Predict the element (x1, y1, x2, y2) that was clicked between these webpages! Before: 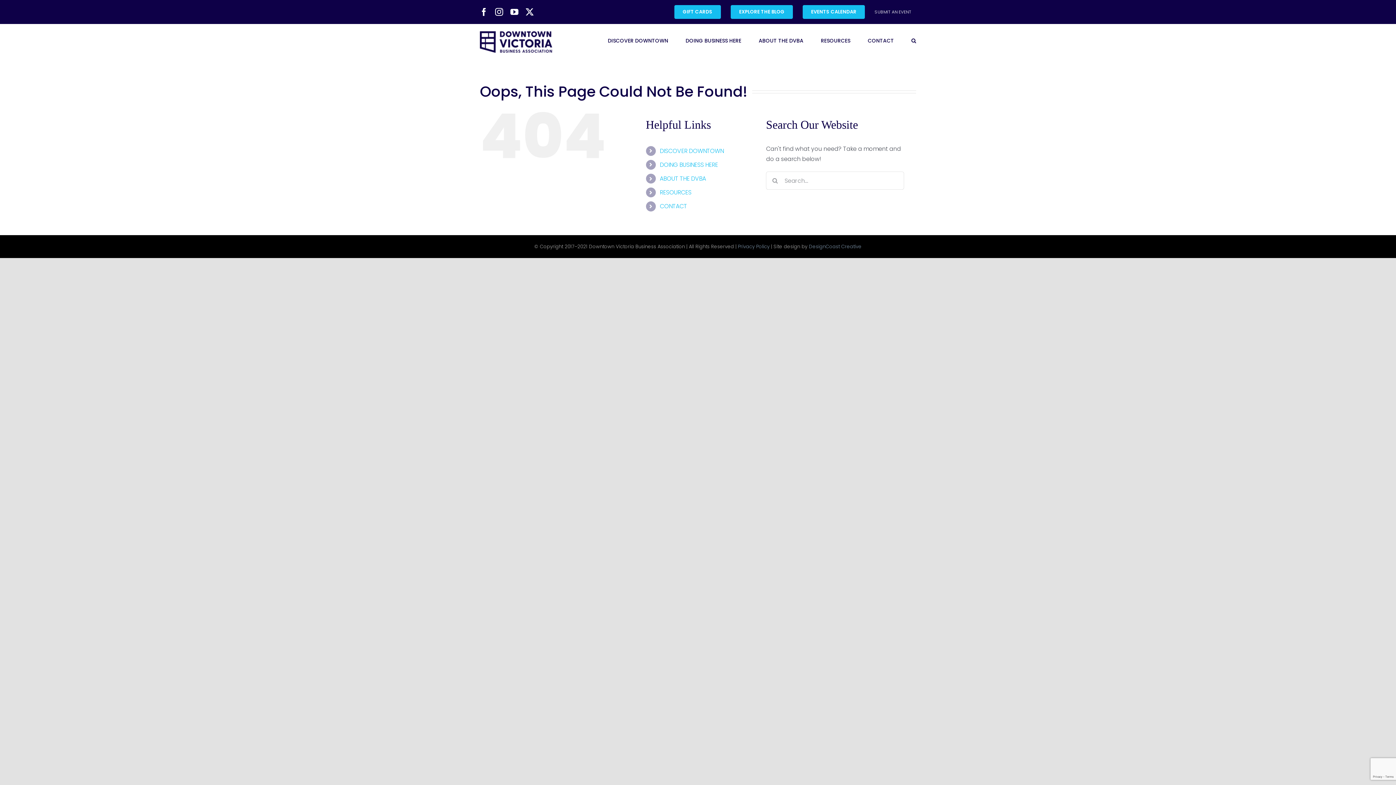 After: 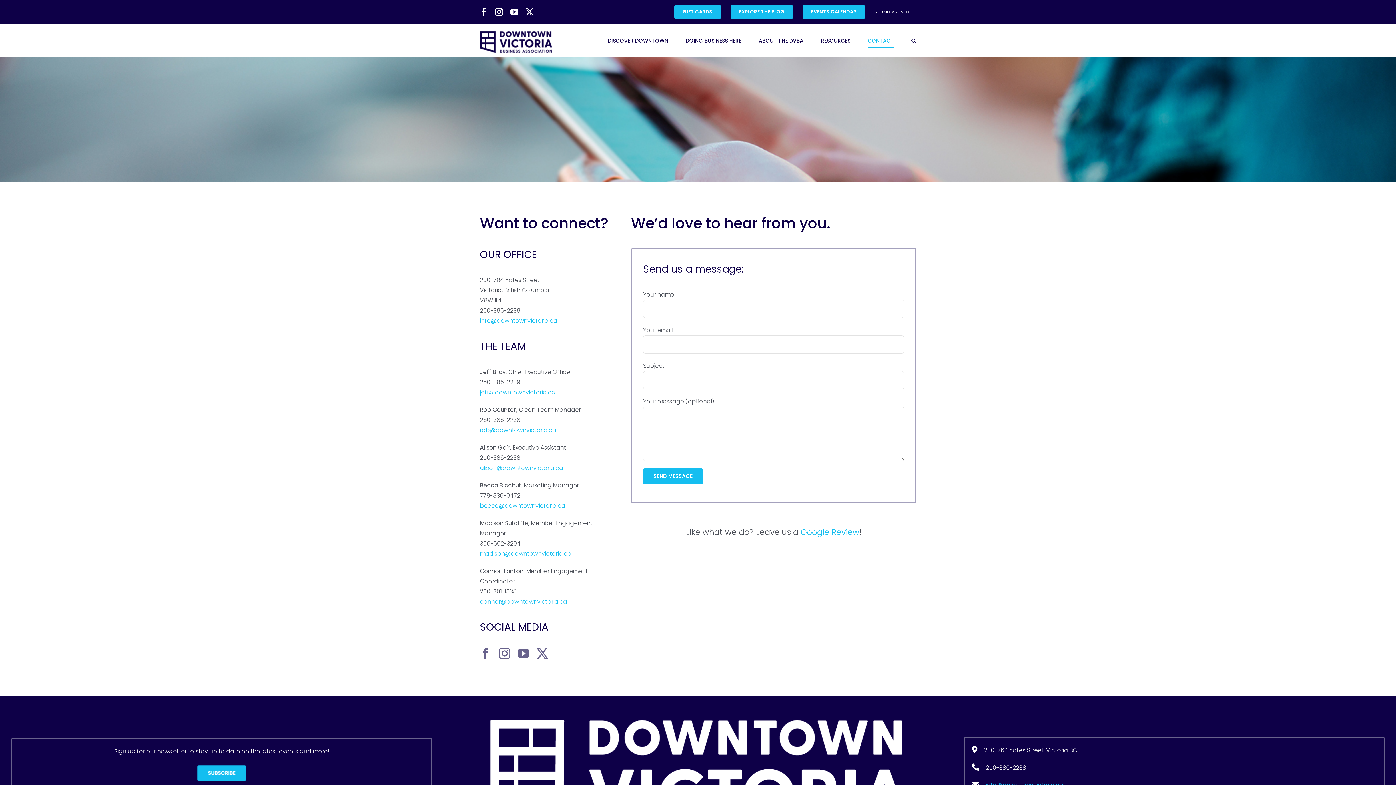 Action: bbox: (659, 202, 687, 210) label: CONTACT